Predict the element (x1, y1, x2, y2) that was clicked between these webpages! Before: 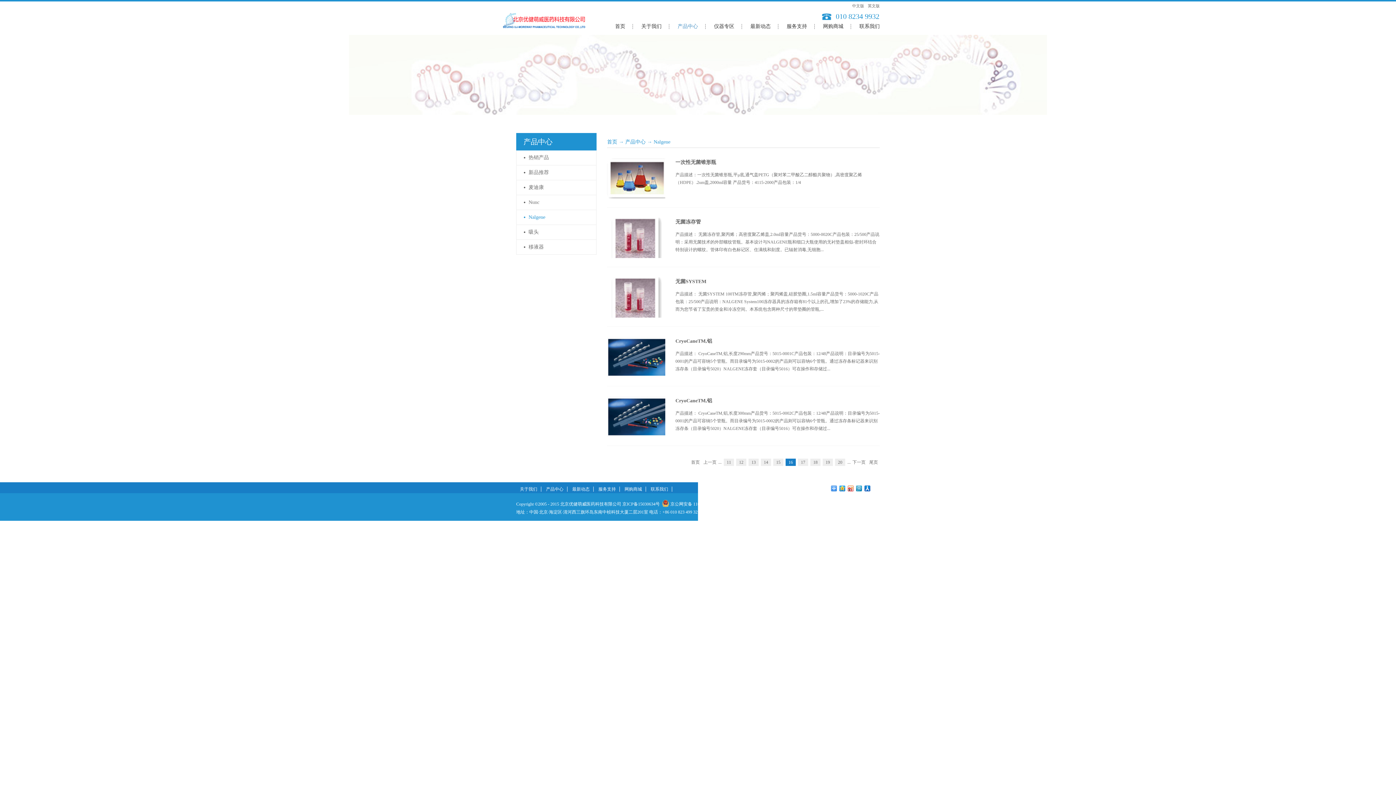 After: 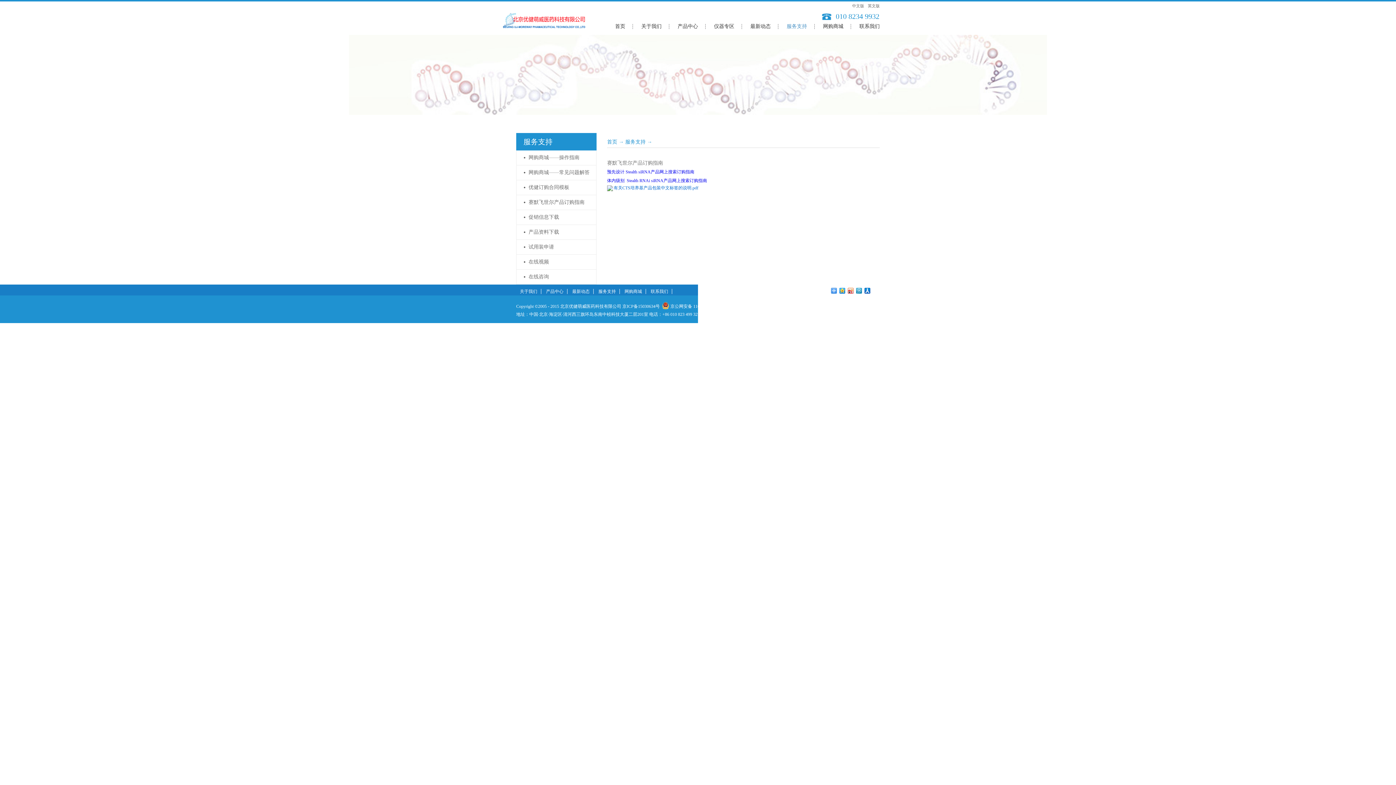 Action: bbox: (598, 486, 616, 492) label: 服务支持